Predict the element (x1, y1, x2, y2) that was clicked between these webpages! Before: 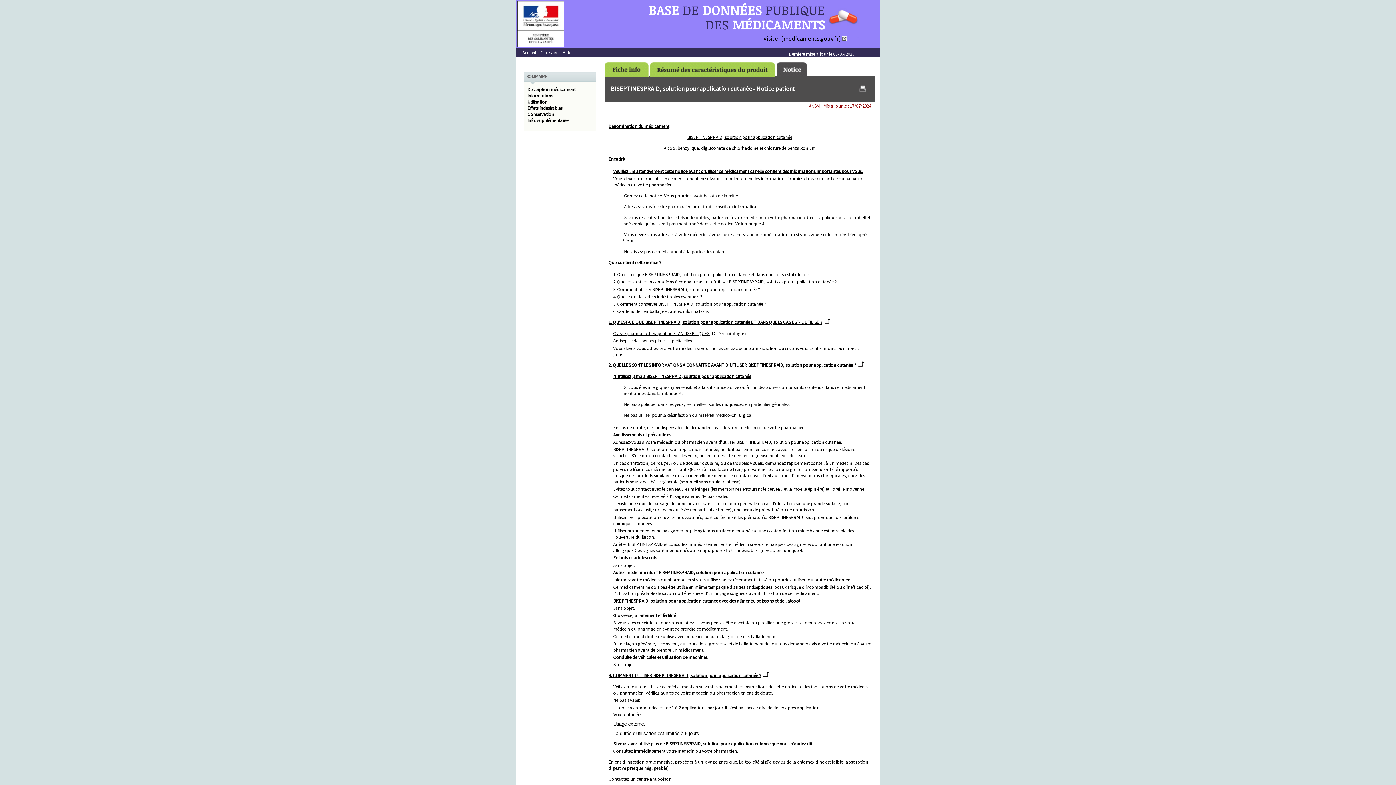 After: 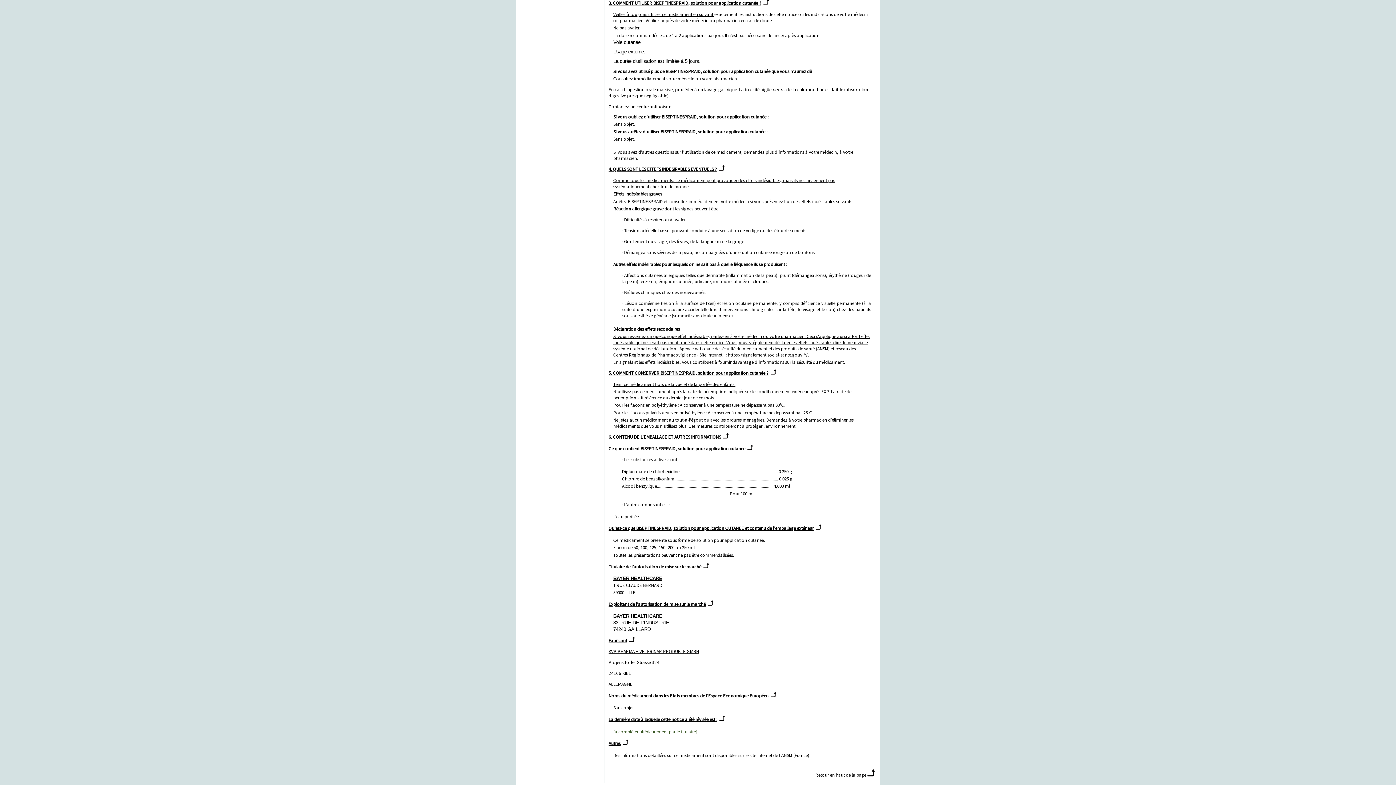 Action: label: Utilisation bbox: (527, 98, 547, 105)